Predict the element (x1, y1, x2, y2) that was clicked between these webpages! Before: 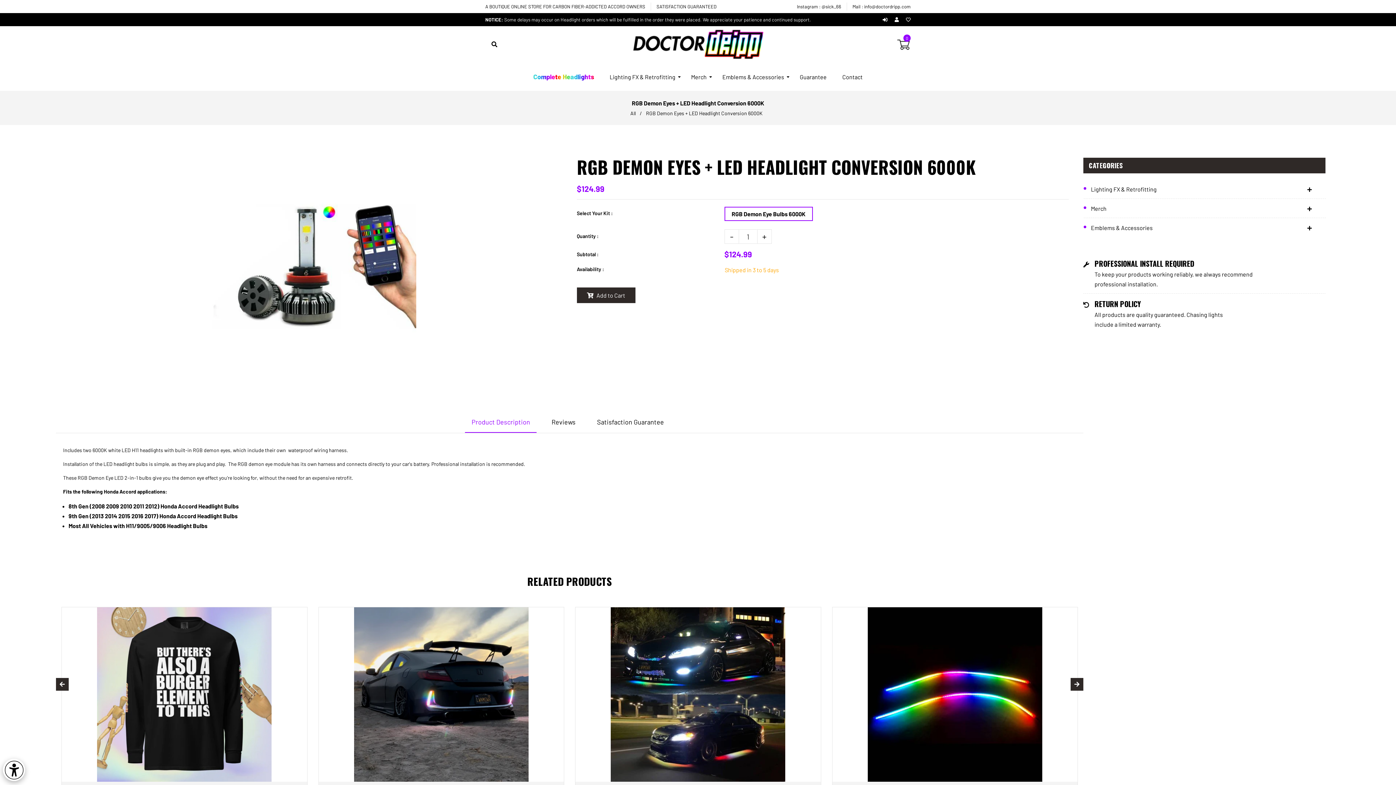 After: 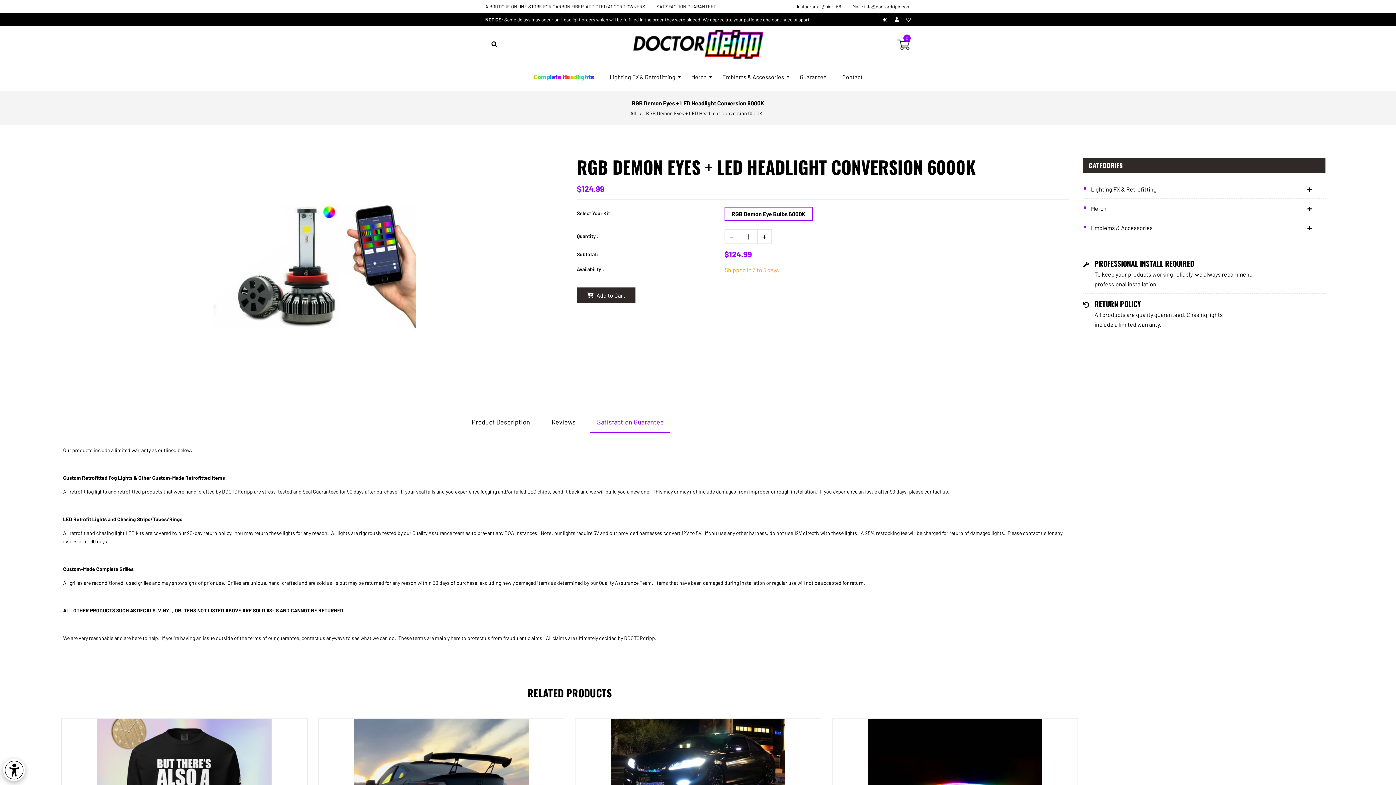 Action: label: Satisfaction Guarantee bbox: (590, 411, 670, 433)